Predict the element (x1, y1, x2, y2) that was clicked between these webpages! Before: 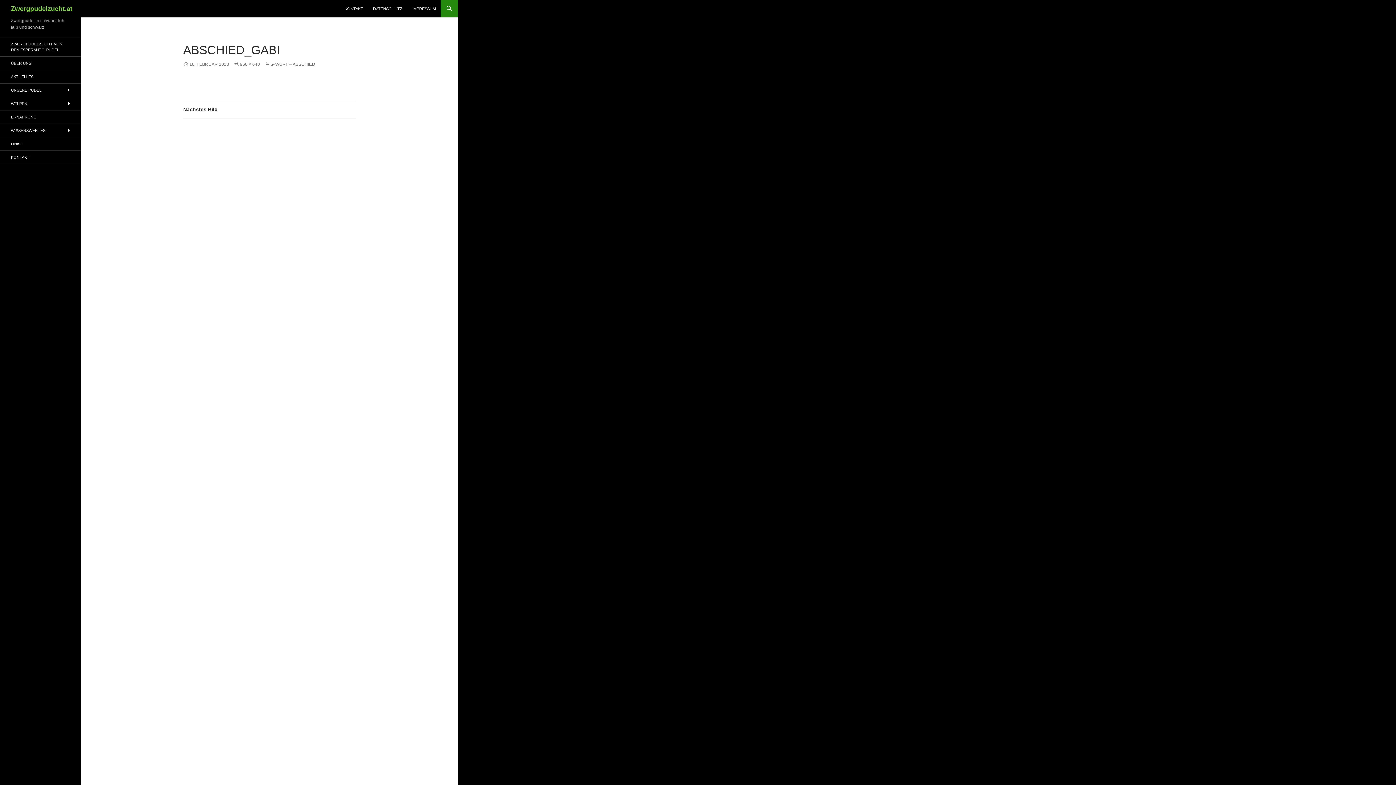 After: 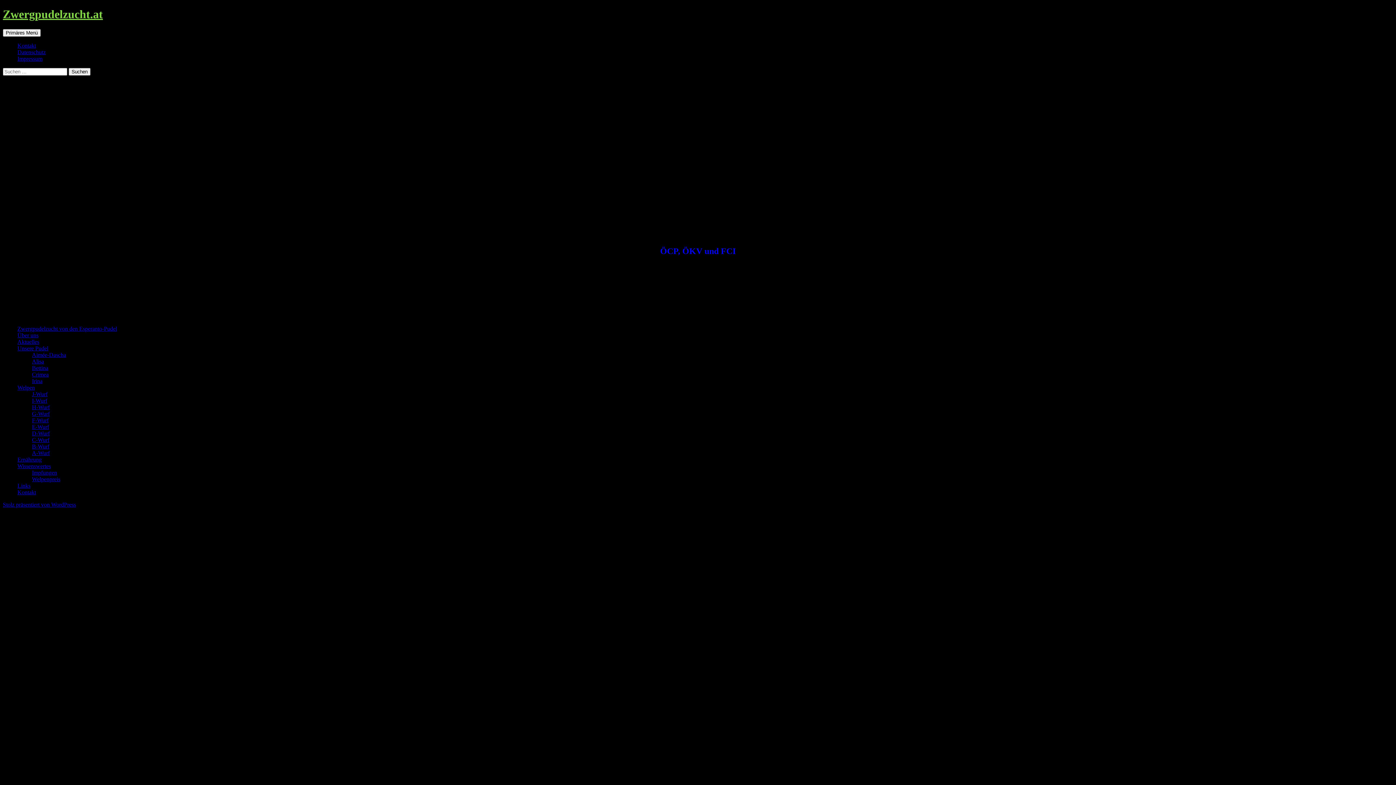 Action: bbox: (10, 0, 72, 17) label: Zwergpudelzucht.at